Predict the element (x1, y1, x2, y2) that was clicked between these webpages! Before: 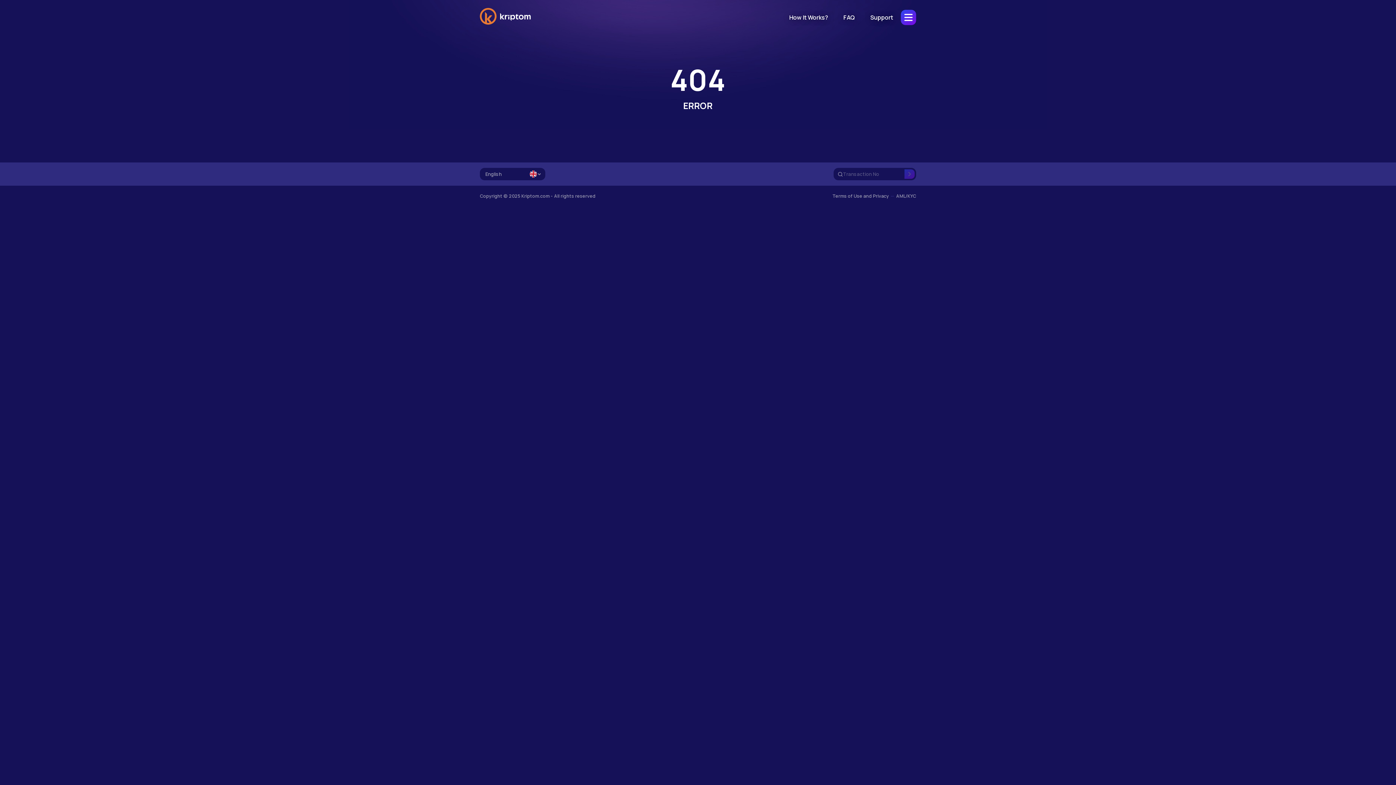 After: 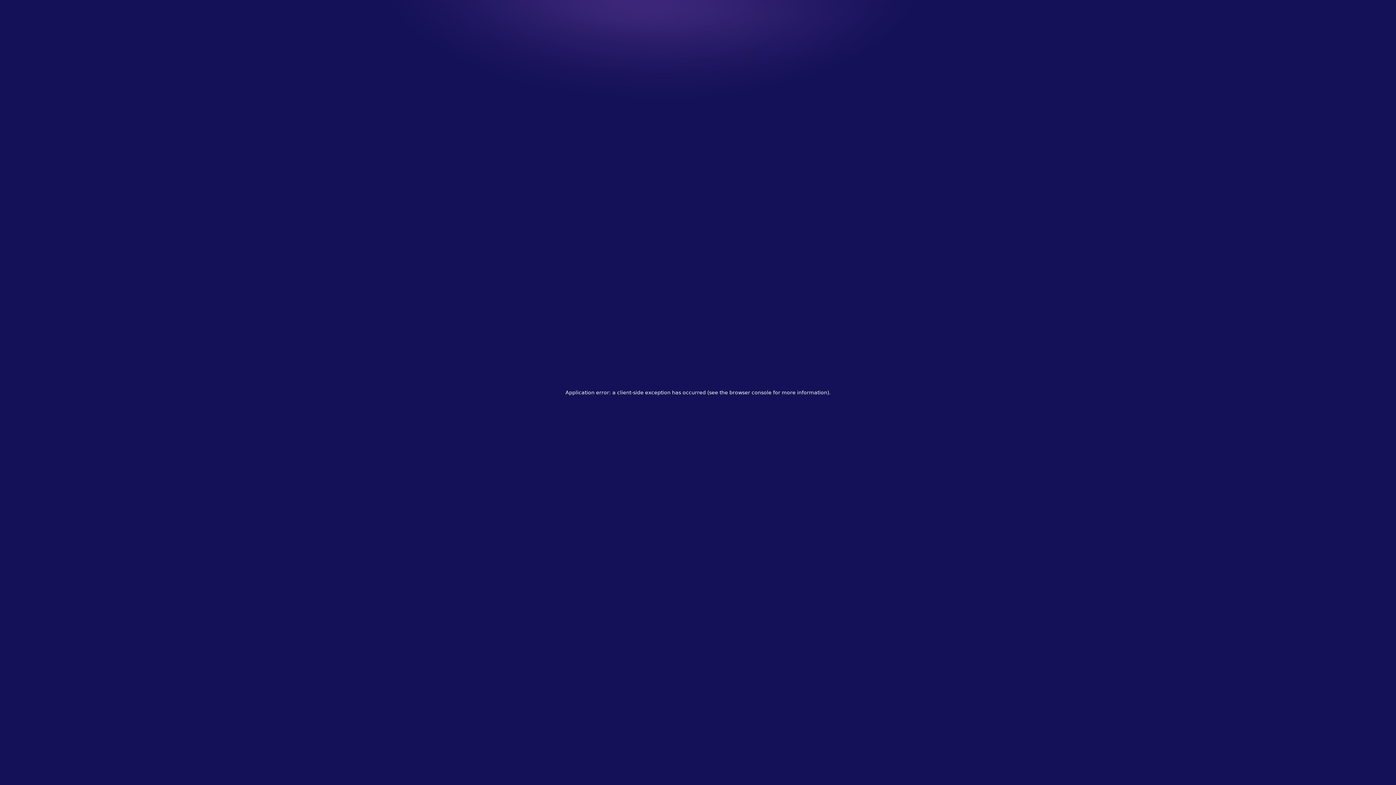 Action: bbox: (480, 19, 530, 27)